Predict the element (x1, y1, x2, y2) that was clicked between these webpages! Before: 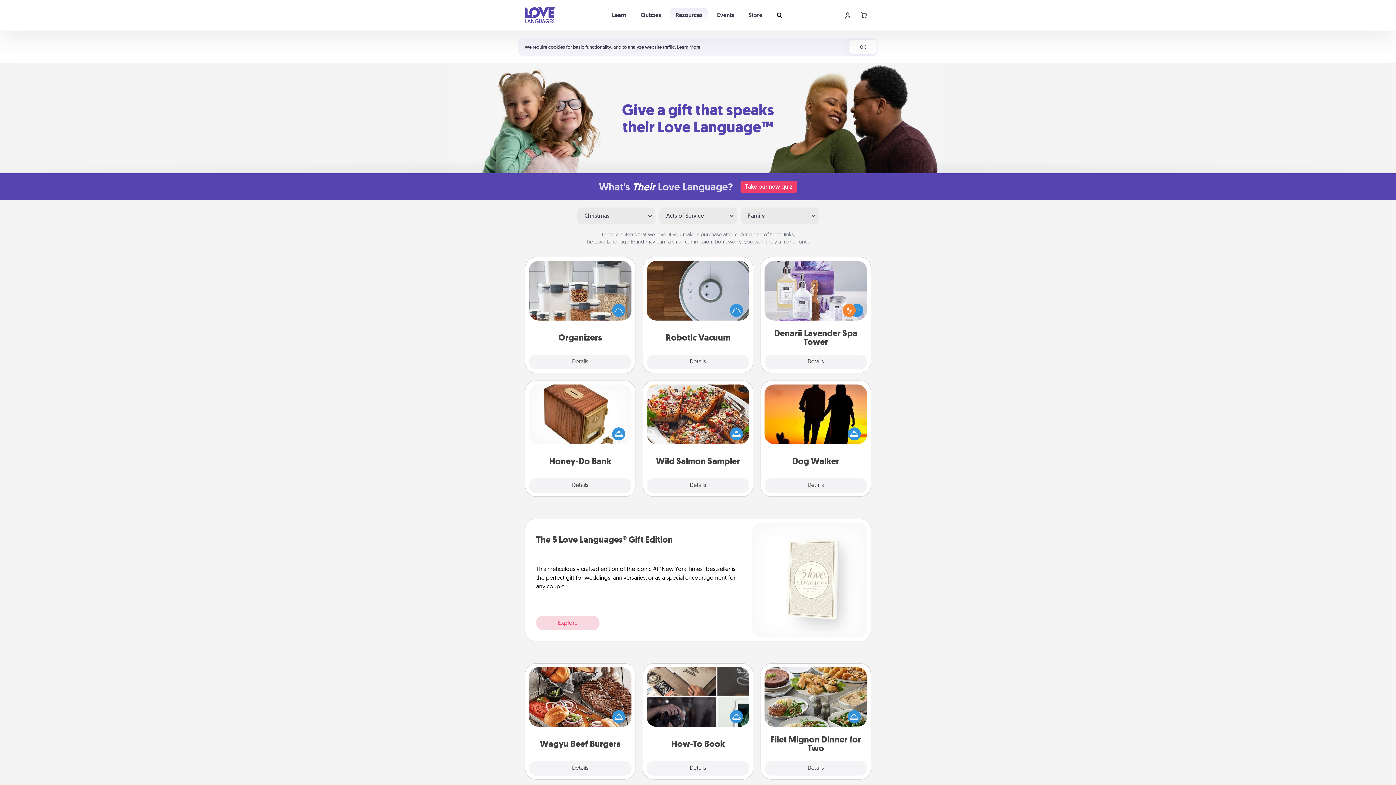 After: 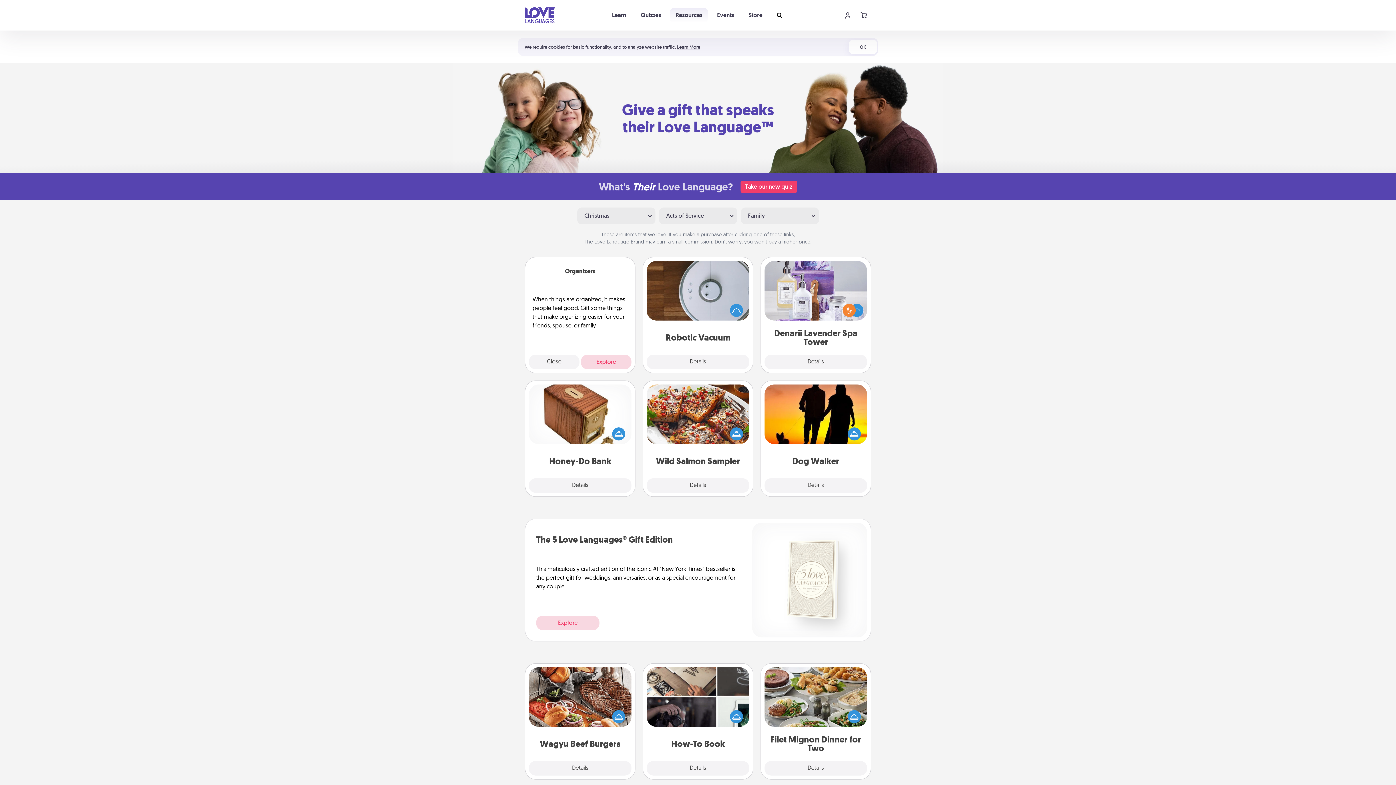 Action: bbox: (529, 354, 631, 369) label: Details